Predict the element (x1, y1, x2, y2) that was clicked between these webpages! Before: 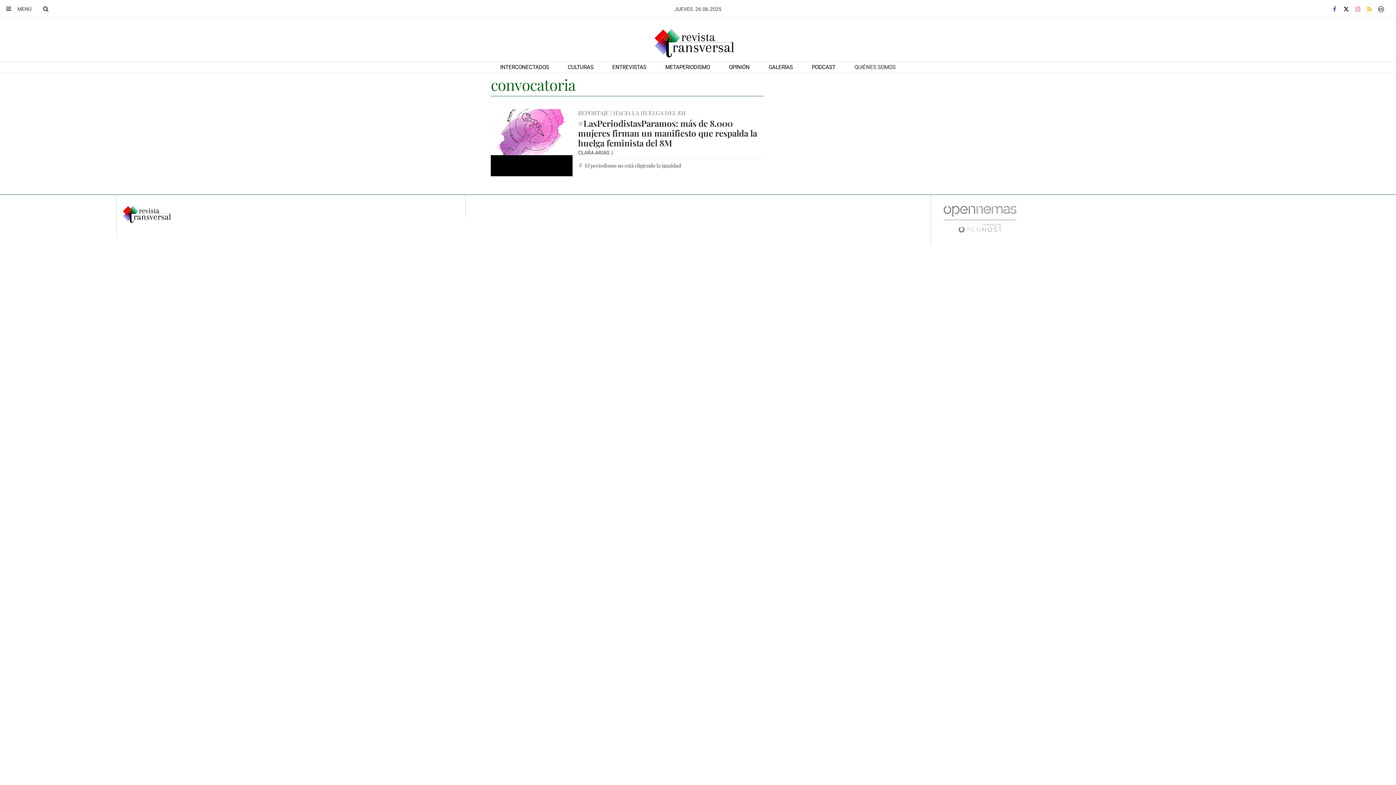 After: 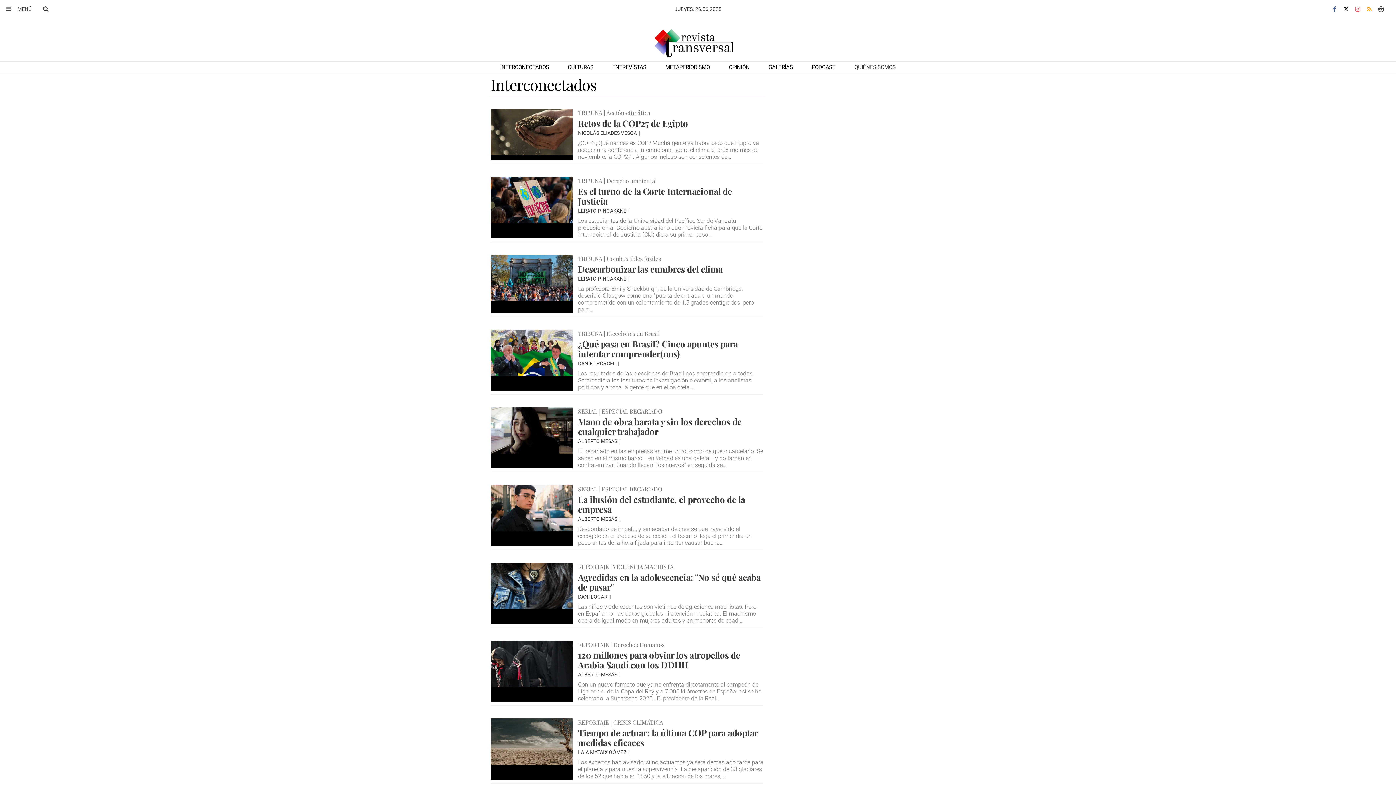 Action: label: INTERCONECTADOS bbox: (490, 61, 558, 73)